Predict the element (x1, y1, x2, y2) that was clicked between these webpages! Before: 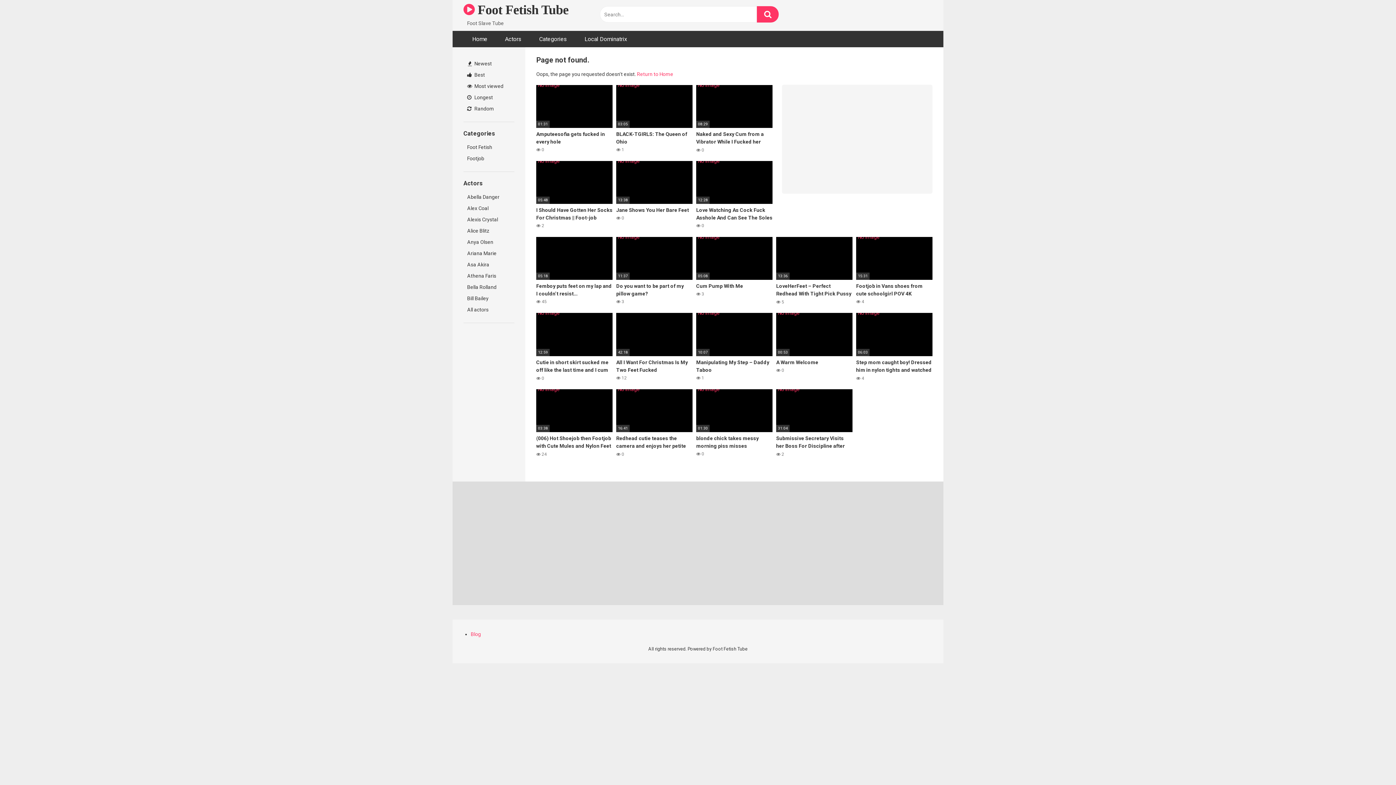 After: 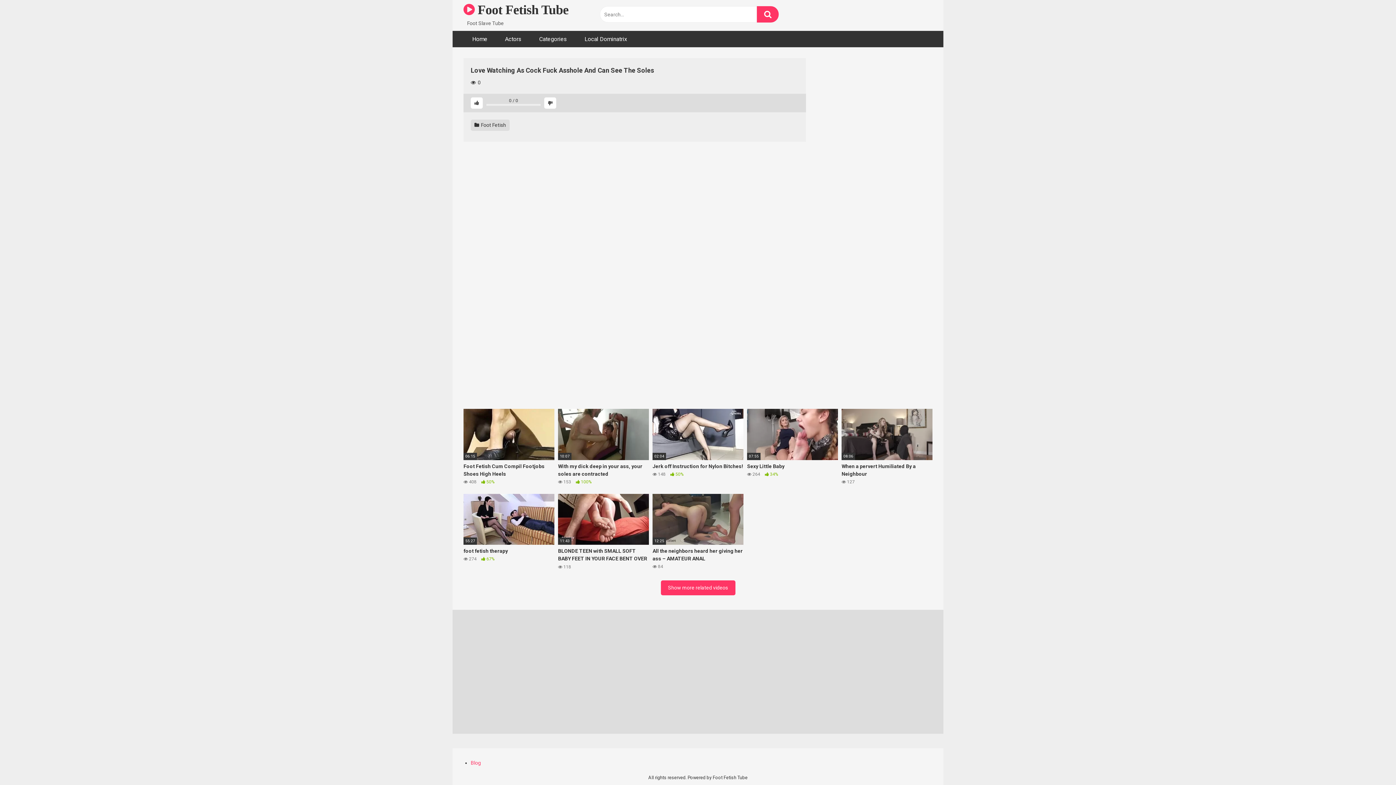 Action: bbox: (696, 161, 772, 229) label:  No image
12:28
Love Watching As Cock Fuck Asshole And Can See The Soles
 0